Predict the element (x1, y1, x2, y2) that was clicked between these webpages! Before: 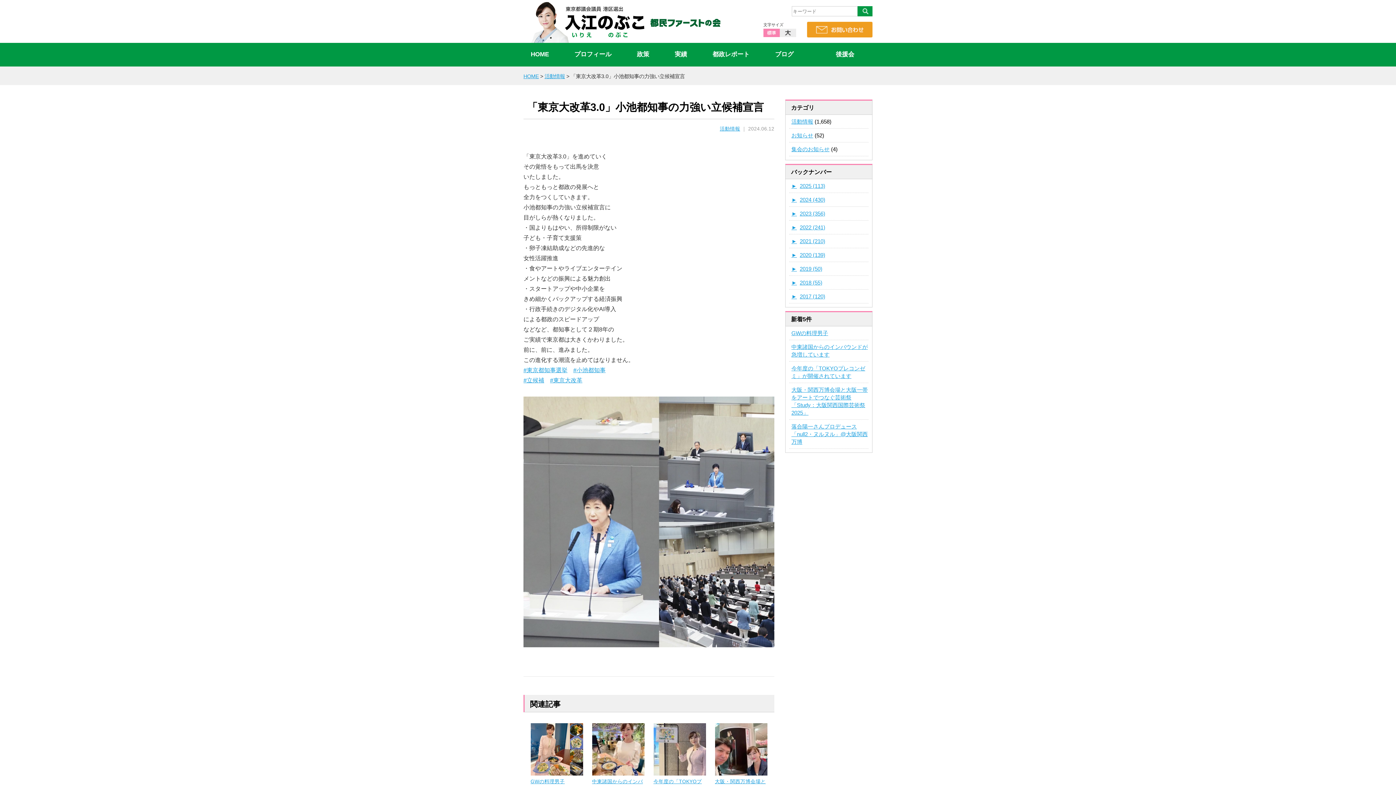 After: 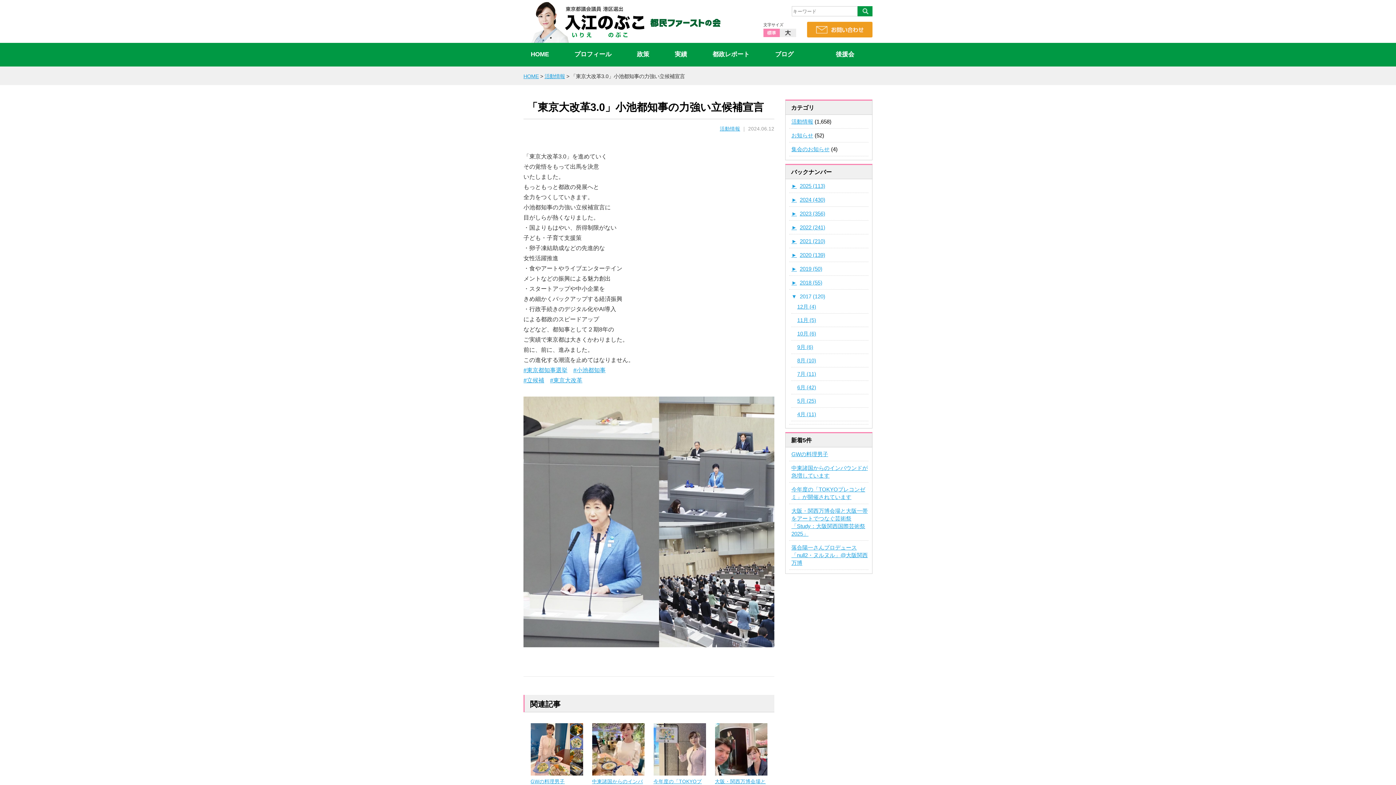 Action: label: ►2017 (120) bbox: (791, 293, 825, 299)